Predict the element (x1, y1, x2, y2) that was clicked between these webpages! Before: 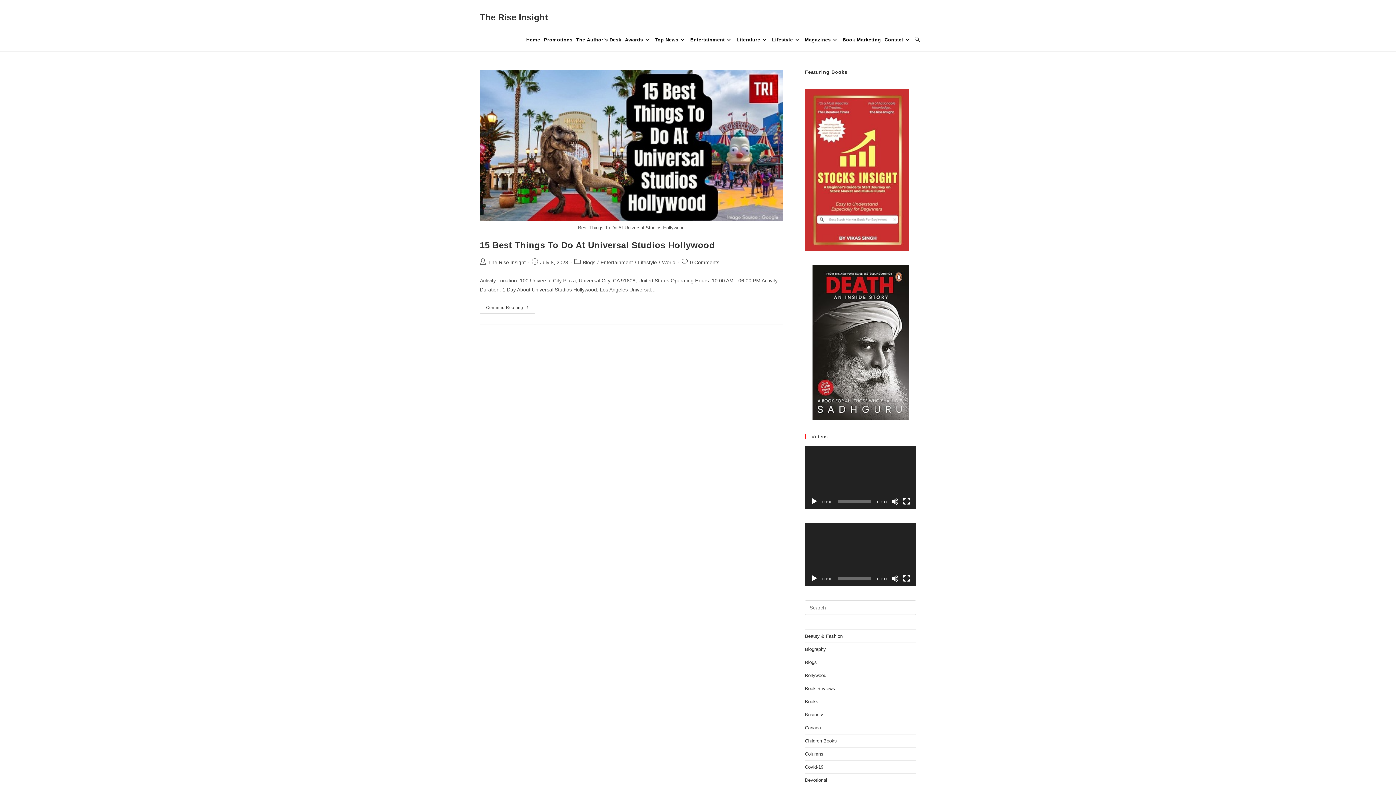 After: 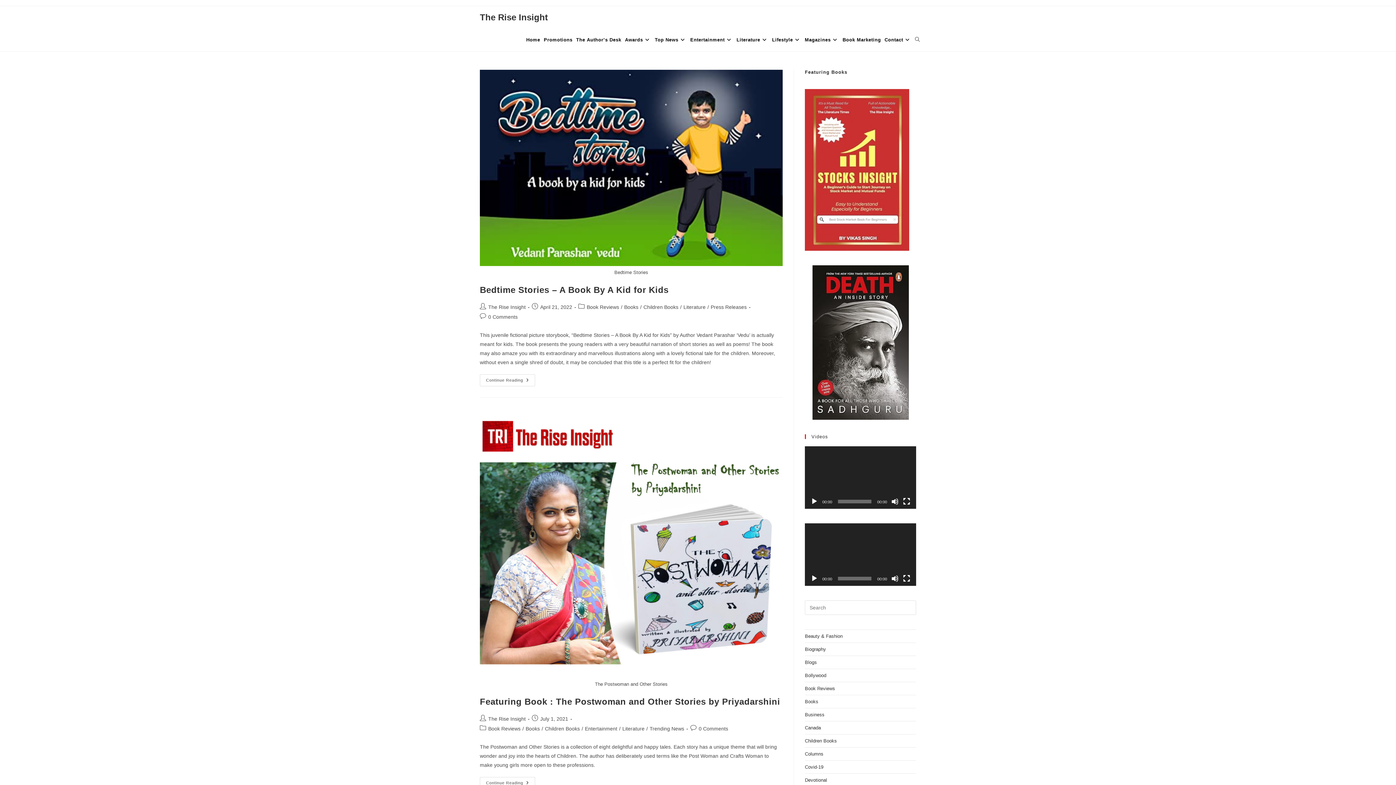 Action: label: Children Books bbox: (805, 738, 837, 744)